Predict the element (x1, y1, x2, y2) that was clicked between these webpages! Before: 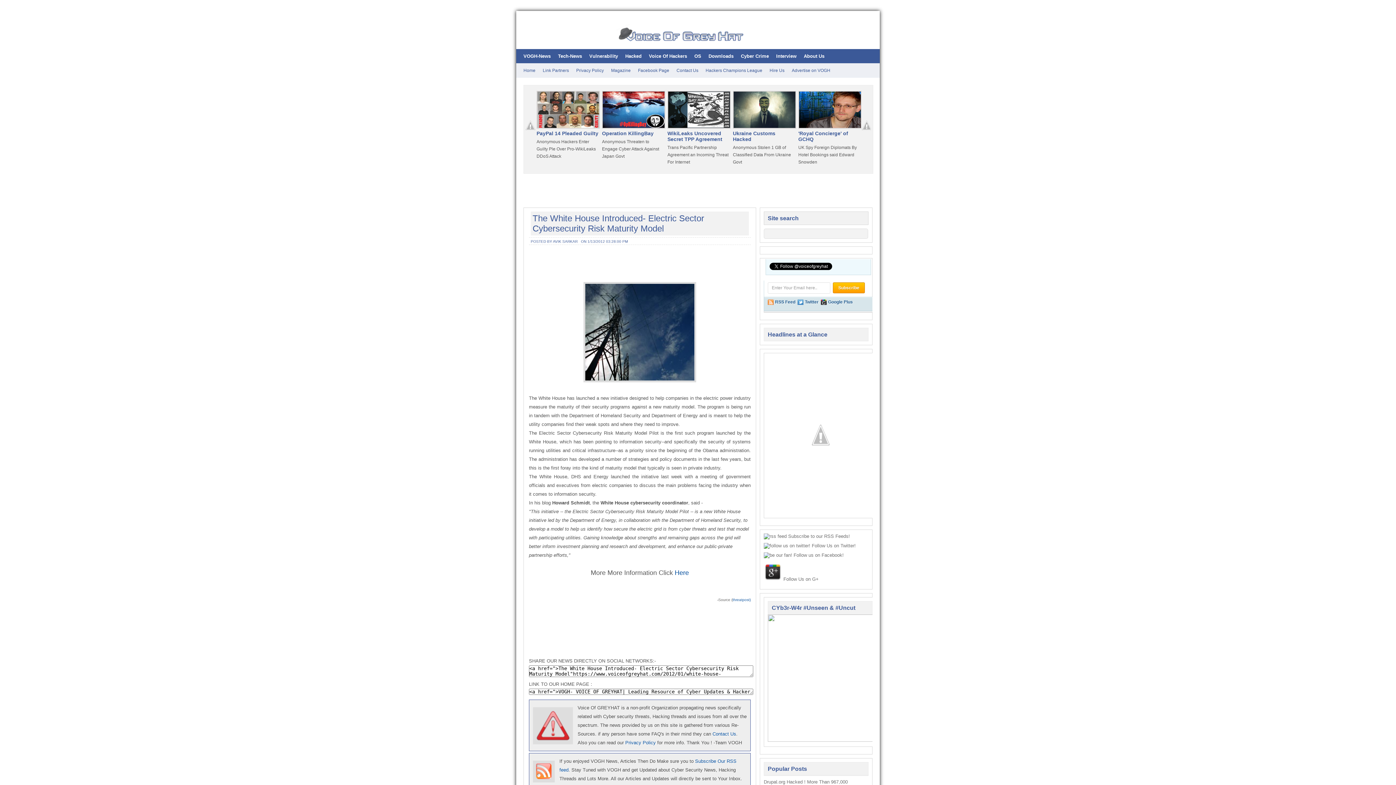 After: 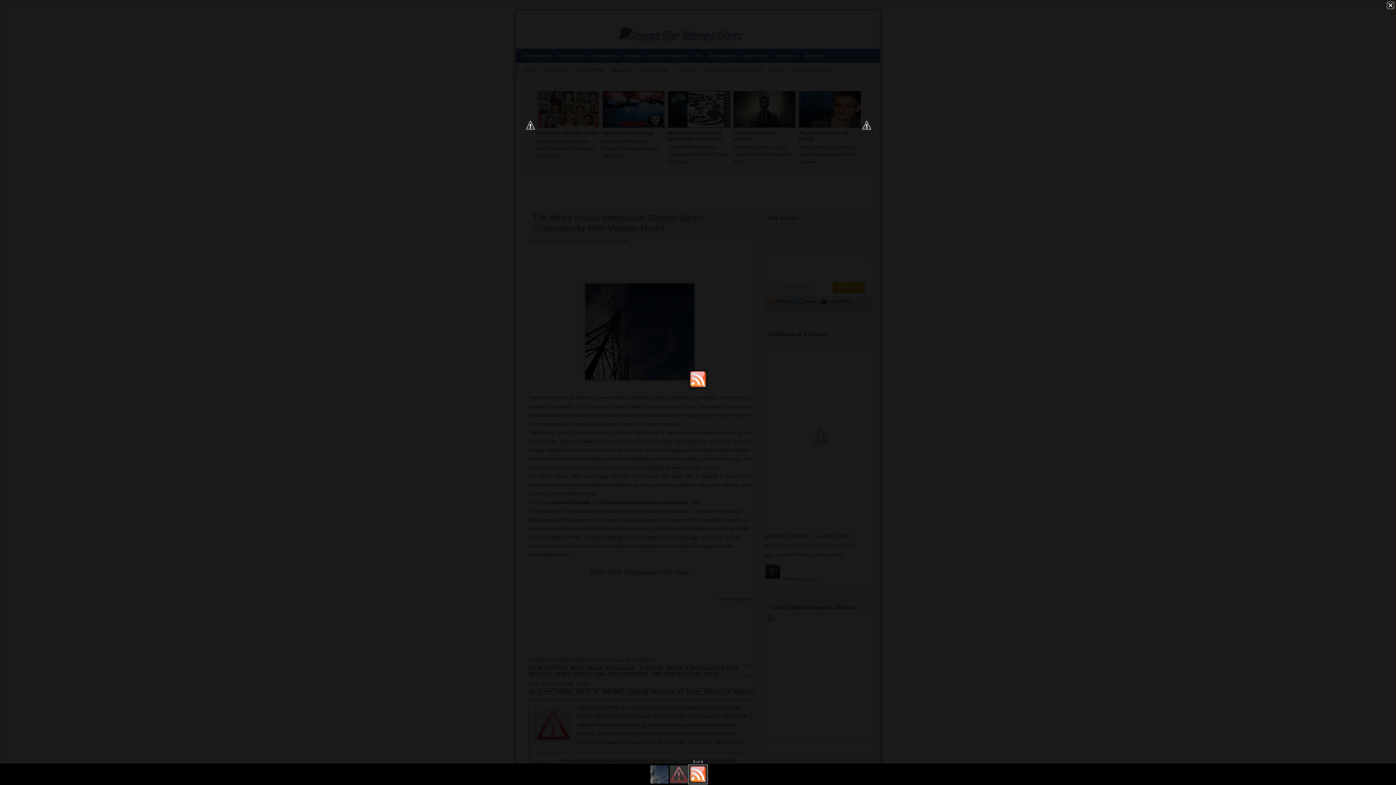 Action: bbox: (533, 757, 554, 785)